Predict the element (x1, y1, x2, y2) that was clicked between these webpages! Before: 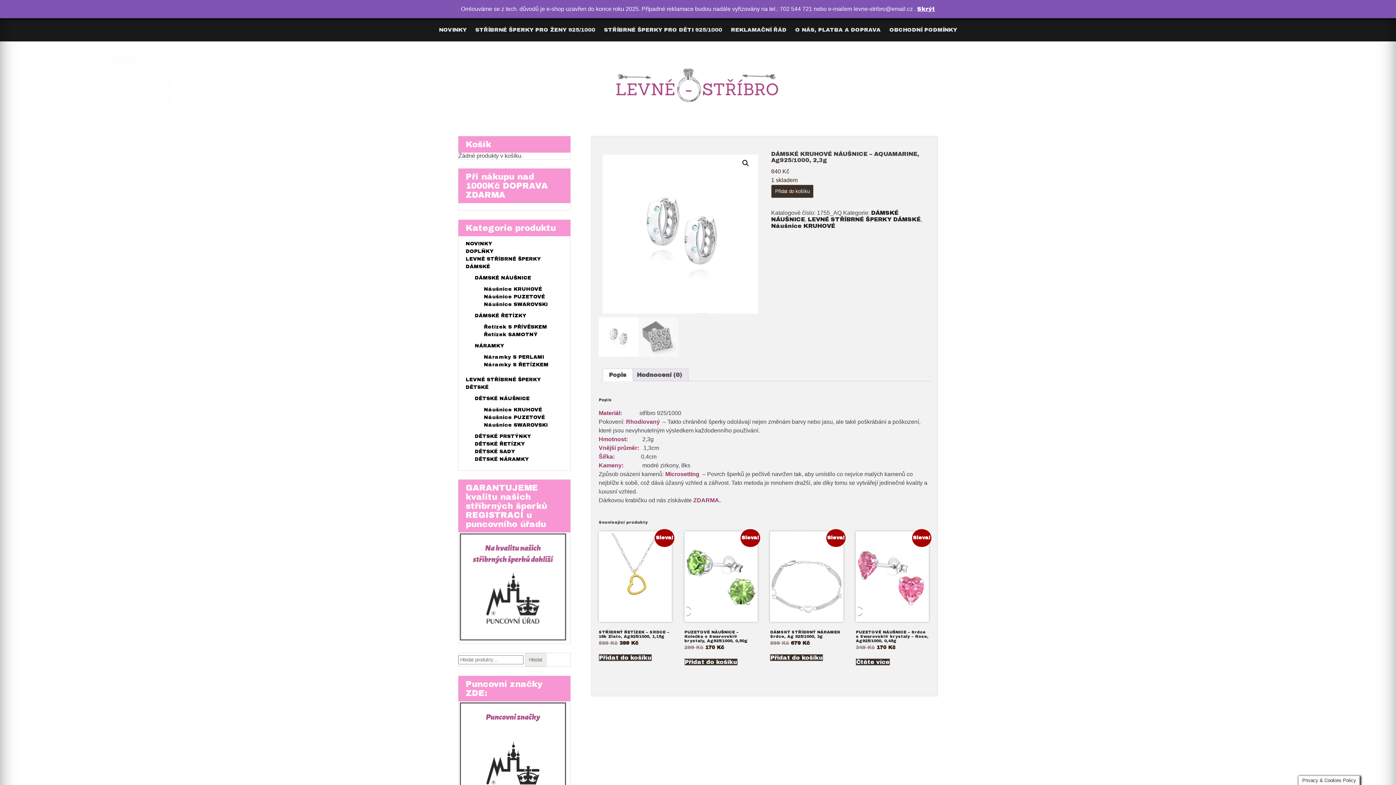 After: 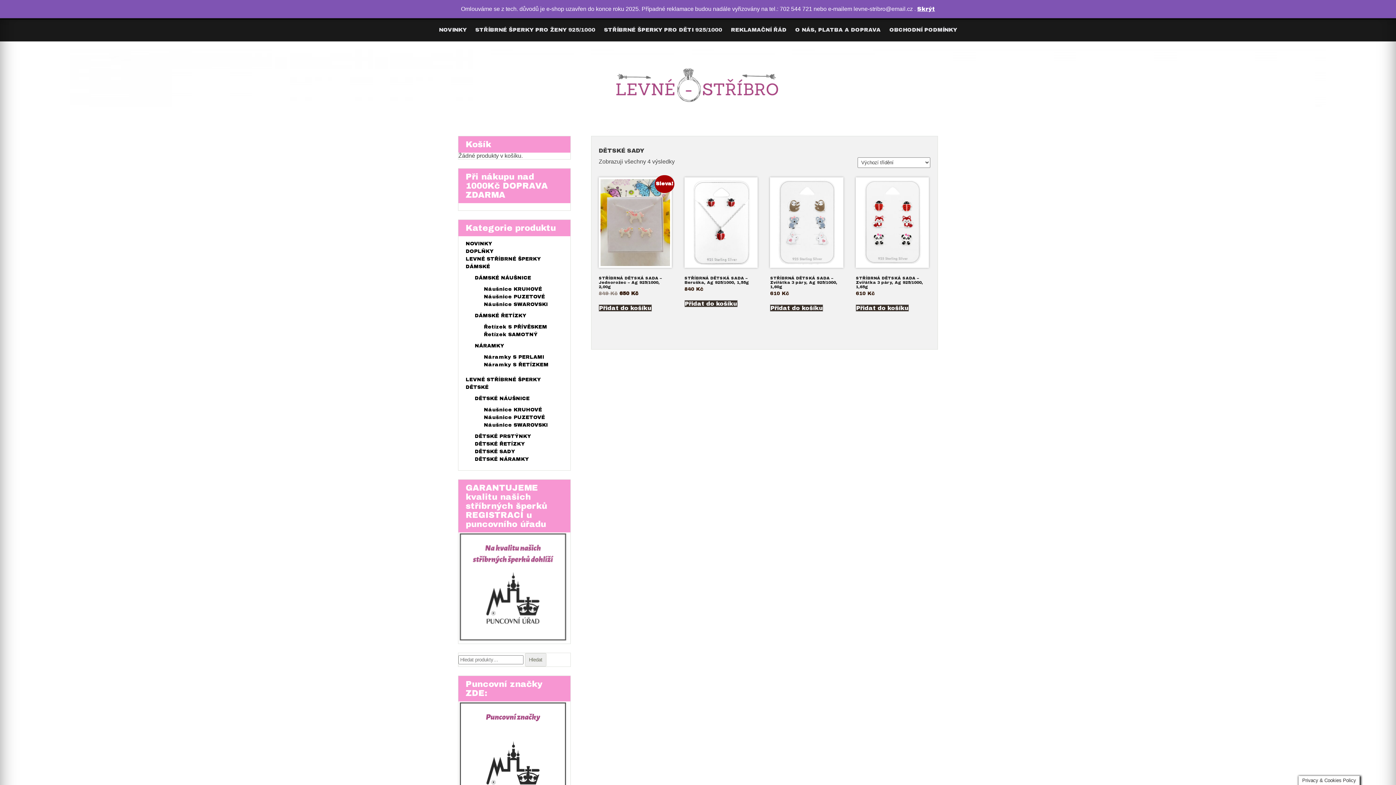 Action: label: DĚTSKÉ SADY bbox: (474, 449, 515, 454)